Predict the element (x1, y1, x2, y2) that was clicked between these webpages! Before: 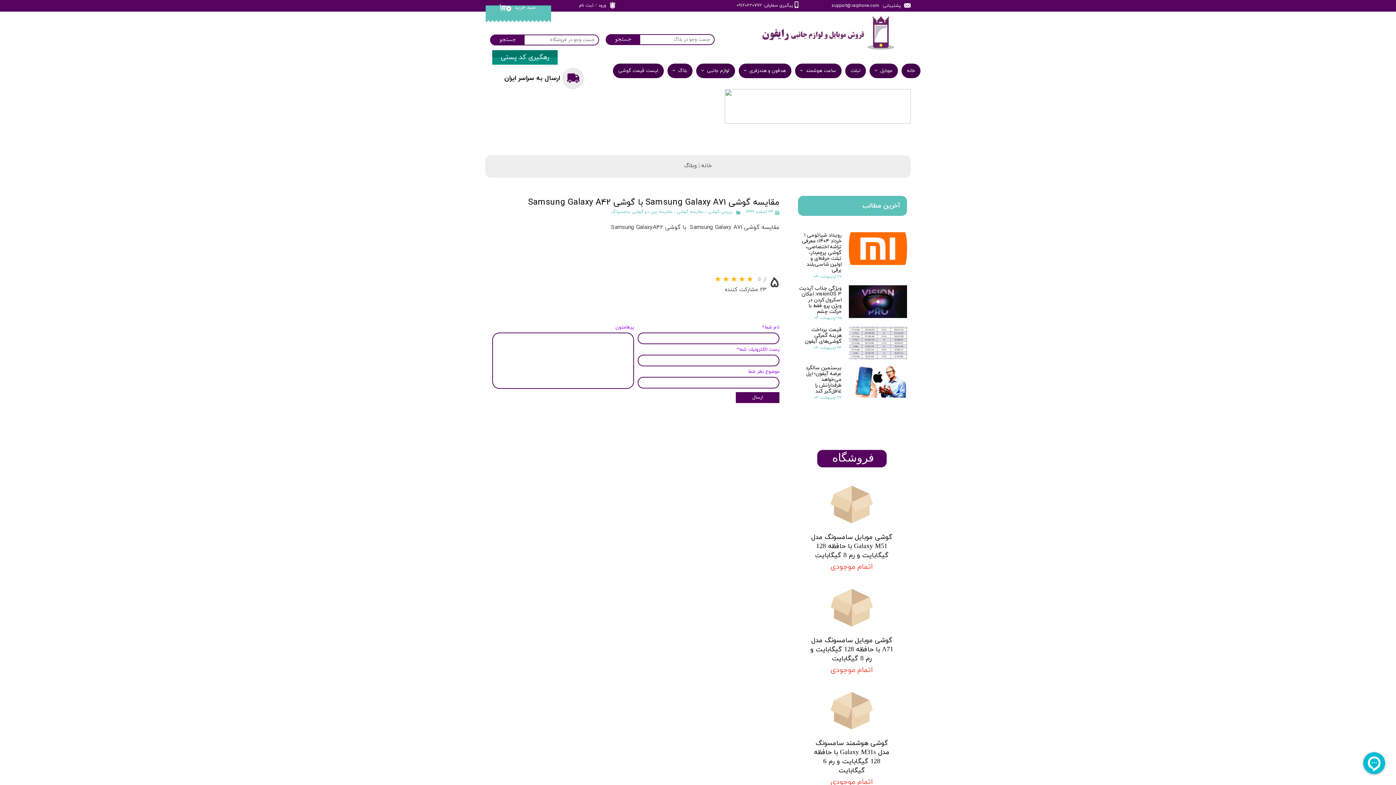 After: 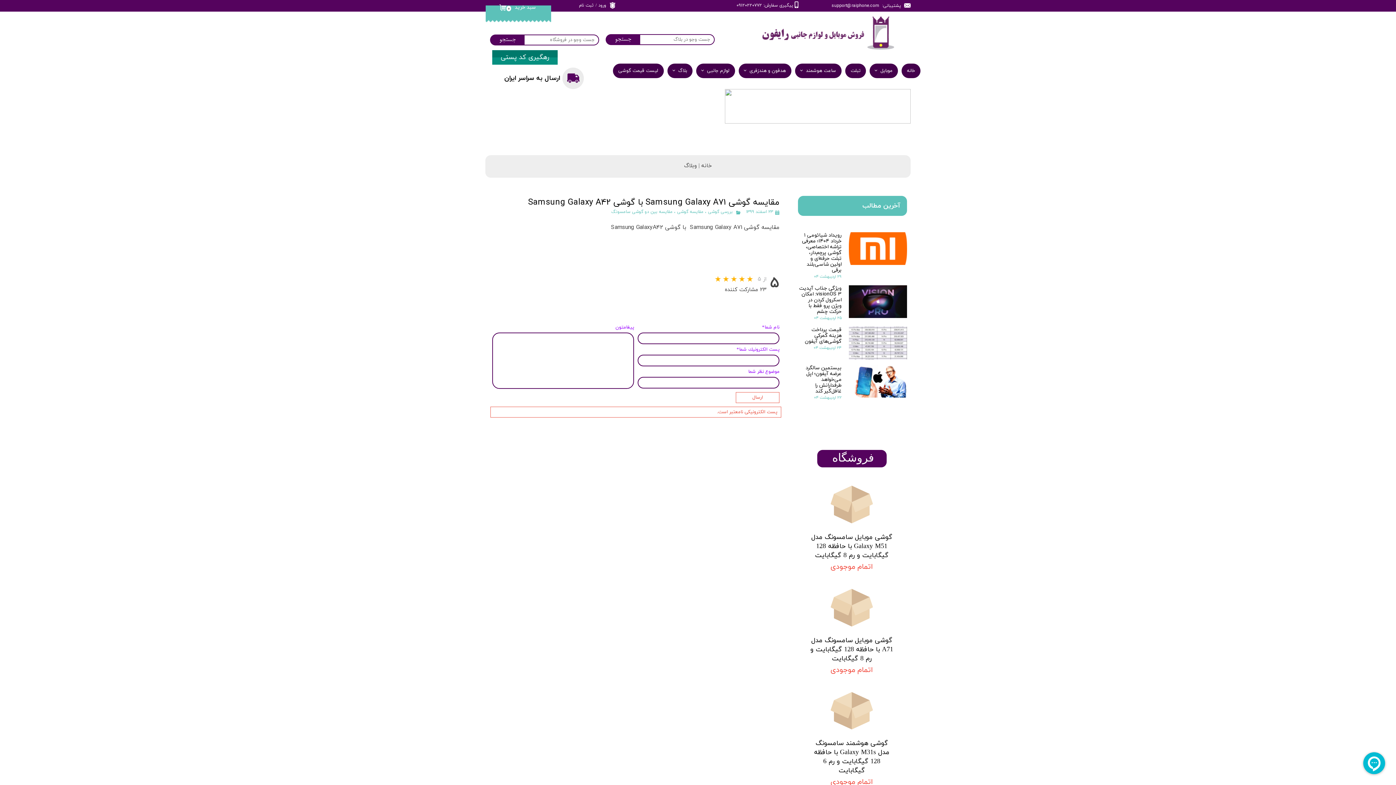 Action: bbox: (736, 392, 779, 403) label: ارسال